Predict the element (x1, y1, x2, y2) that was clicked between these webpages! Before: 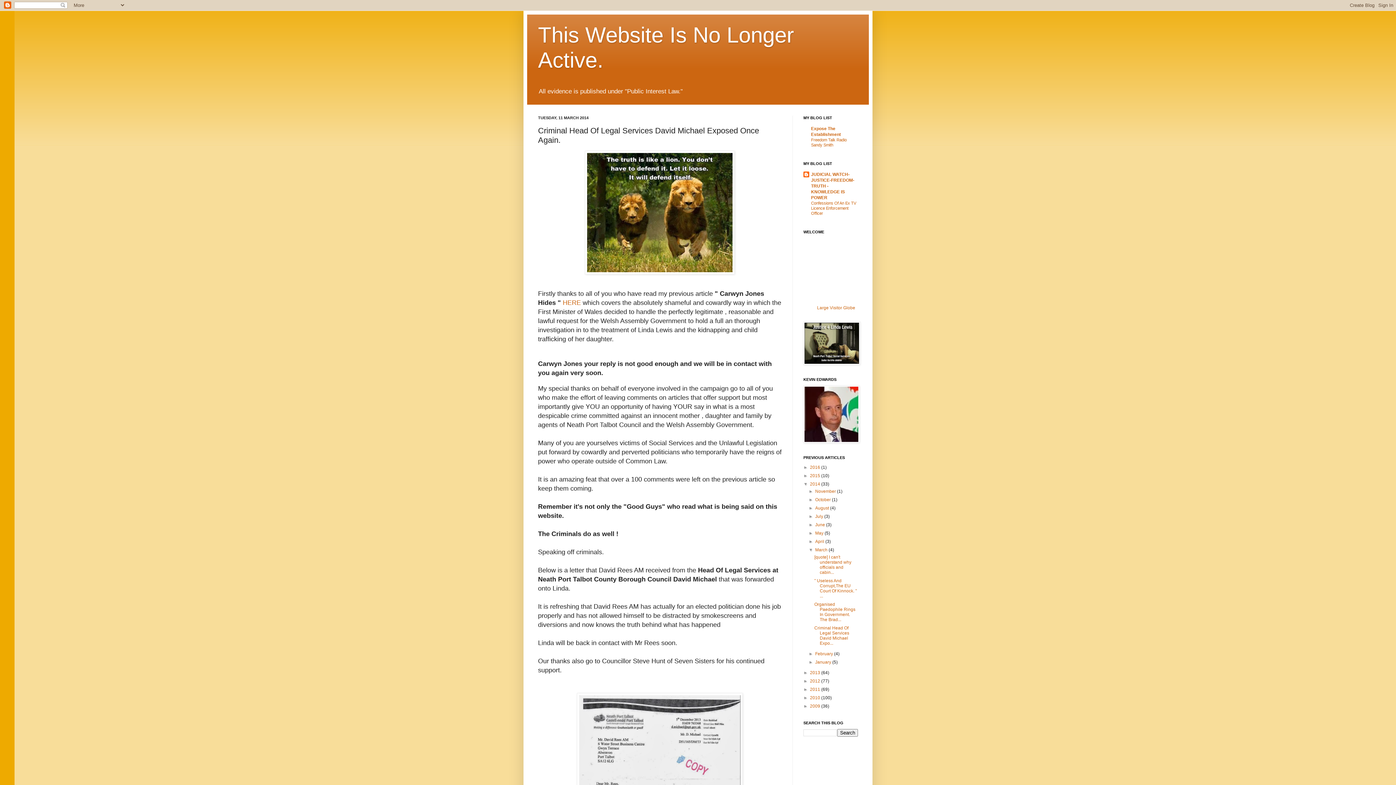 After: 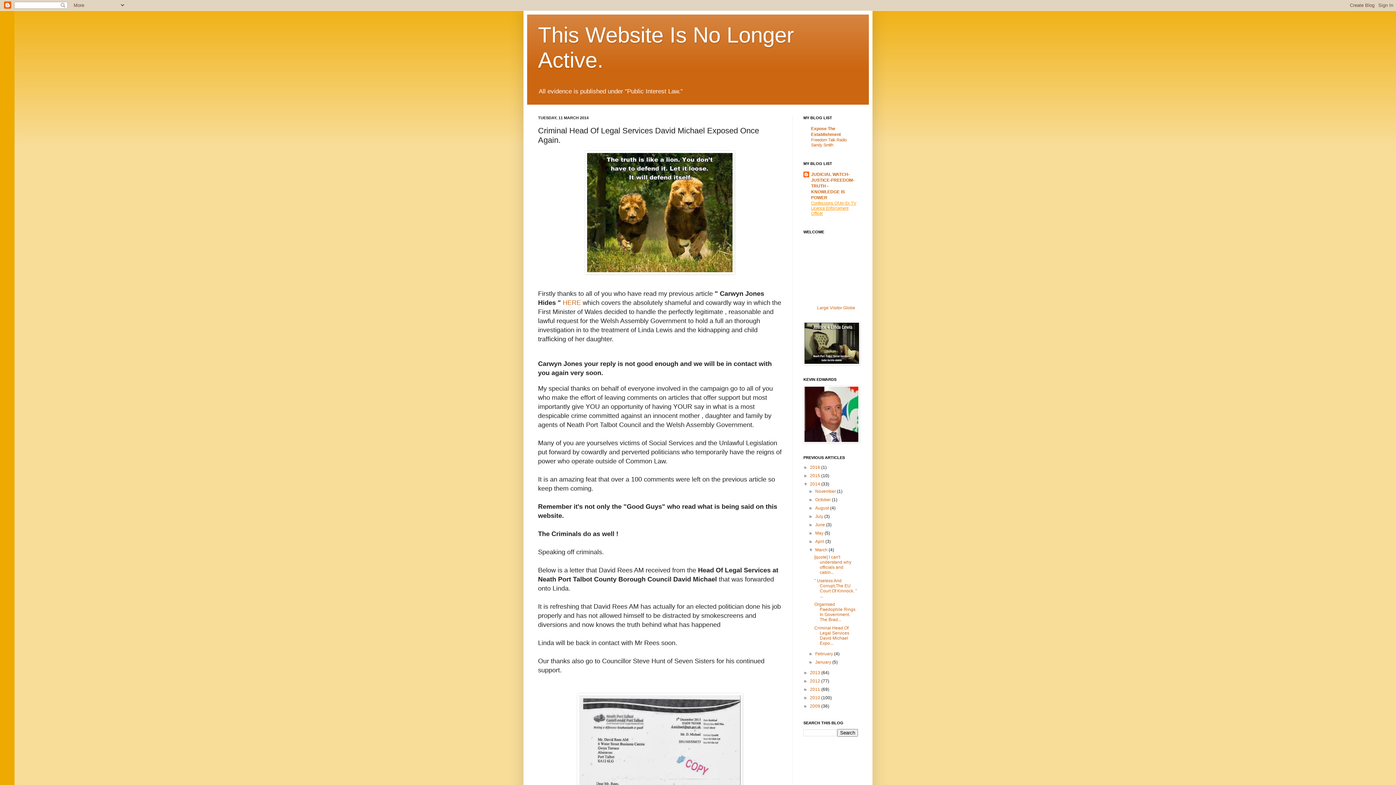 Action: bbox: (811, 201, 856, 215) label: Confessions Of An Ex TV Licence Enforcement Officer